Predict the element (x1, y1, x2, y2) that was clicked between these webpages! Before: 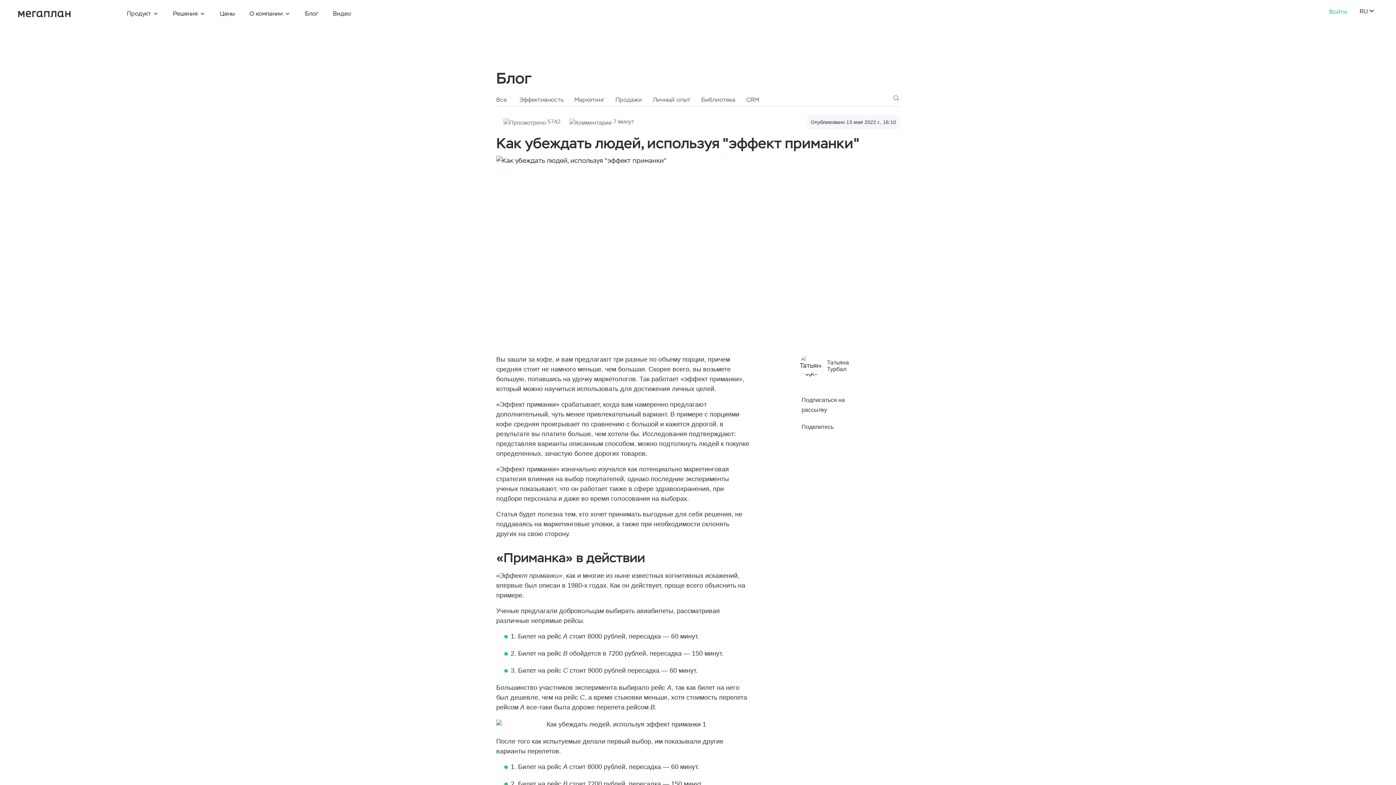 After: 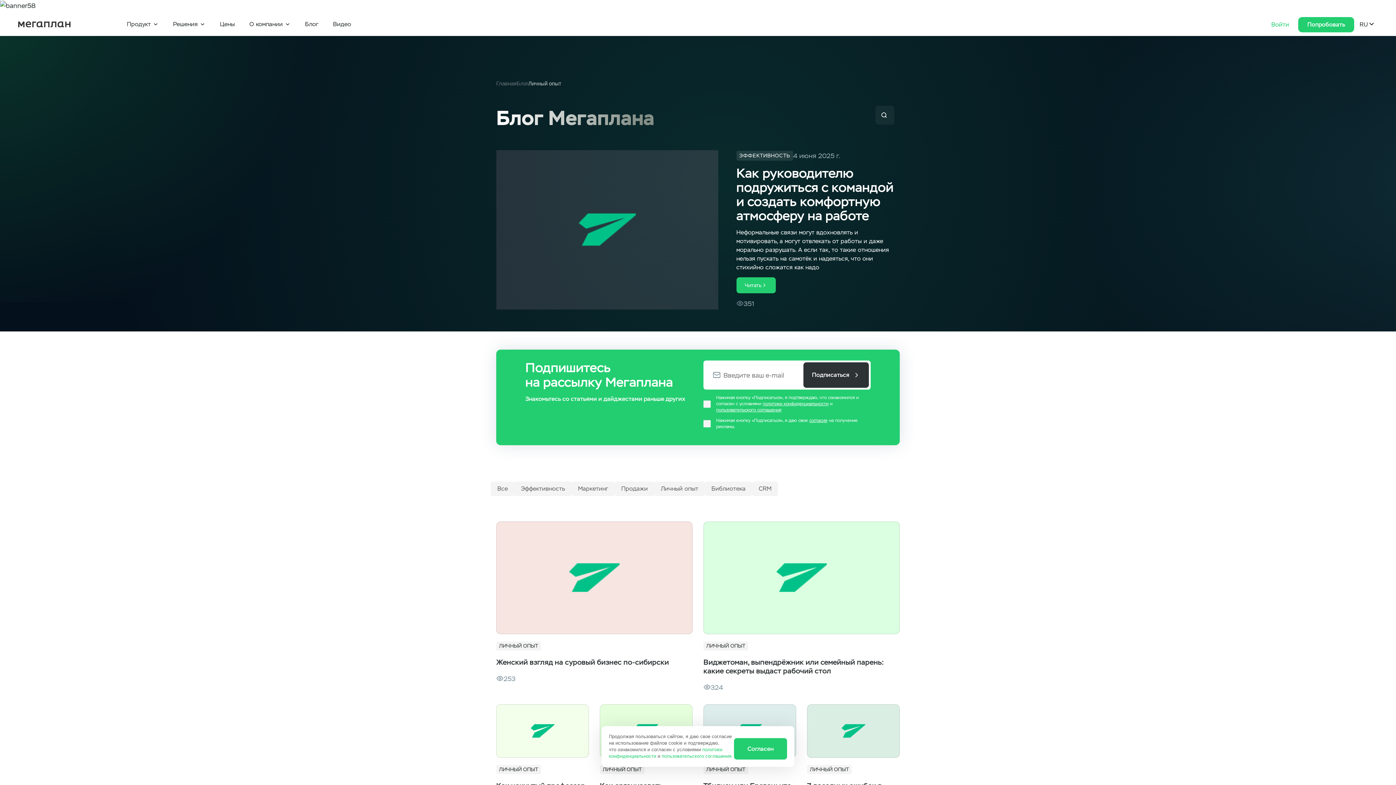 Action: bbox: (653, 95, 690, 104) label: Личный опыт